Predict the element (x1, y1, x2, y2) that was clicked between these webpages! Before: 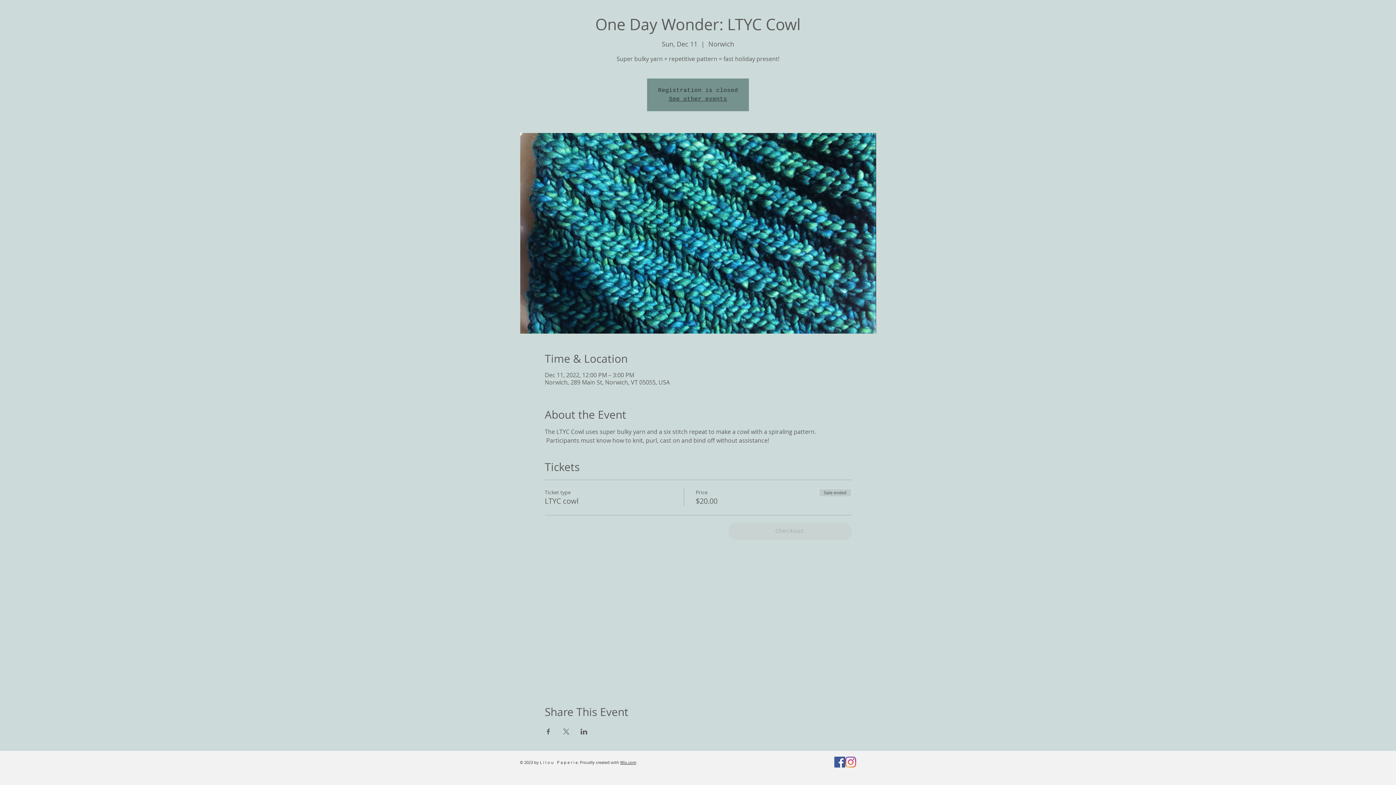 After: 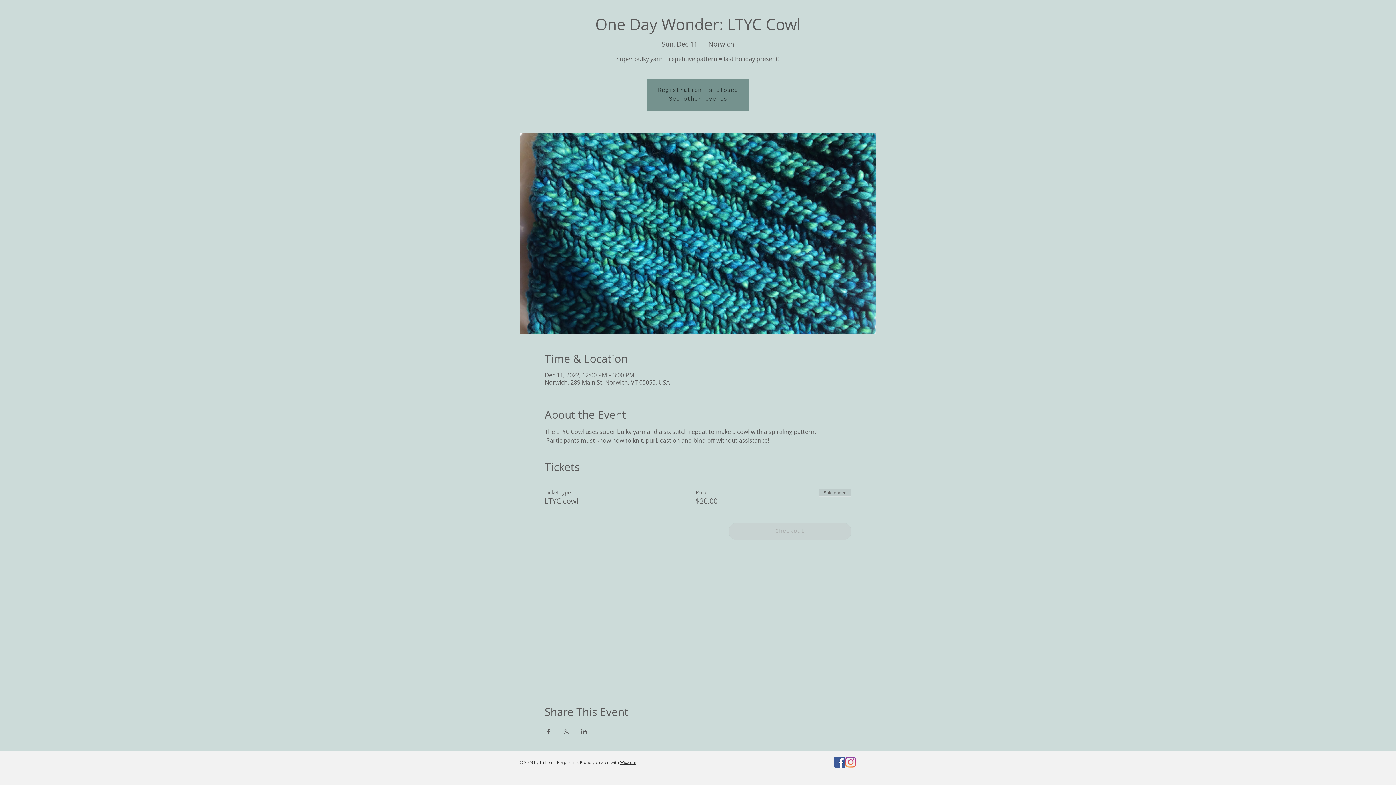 Action: label: Facebook Social Icon bbox: (834, 756, 845, 767)